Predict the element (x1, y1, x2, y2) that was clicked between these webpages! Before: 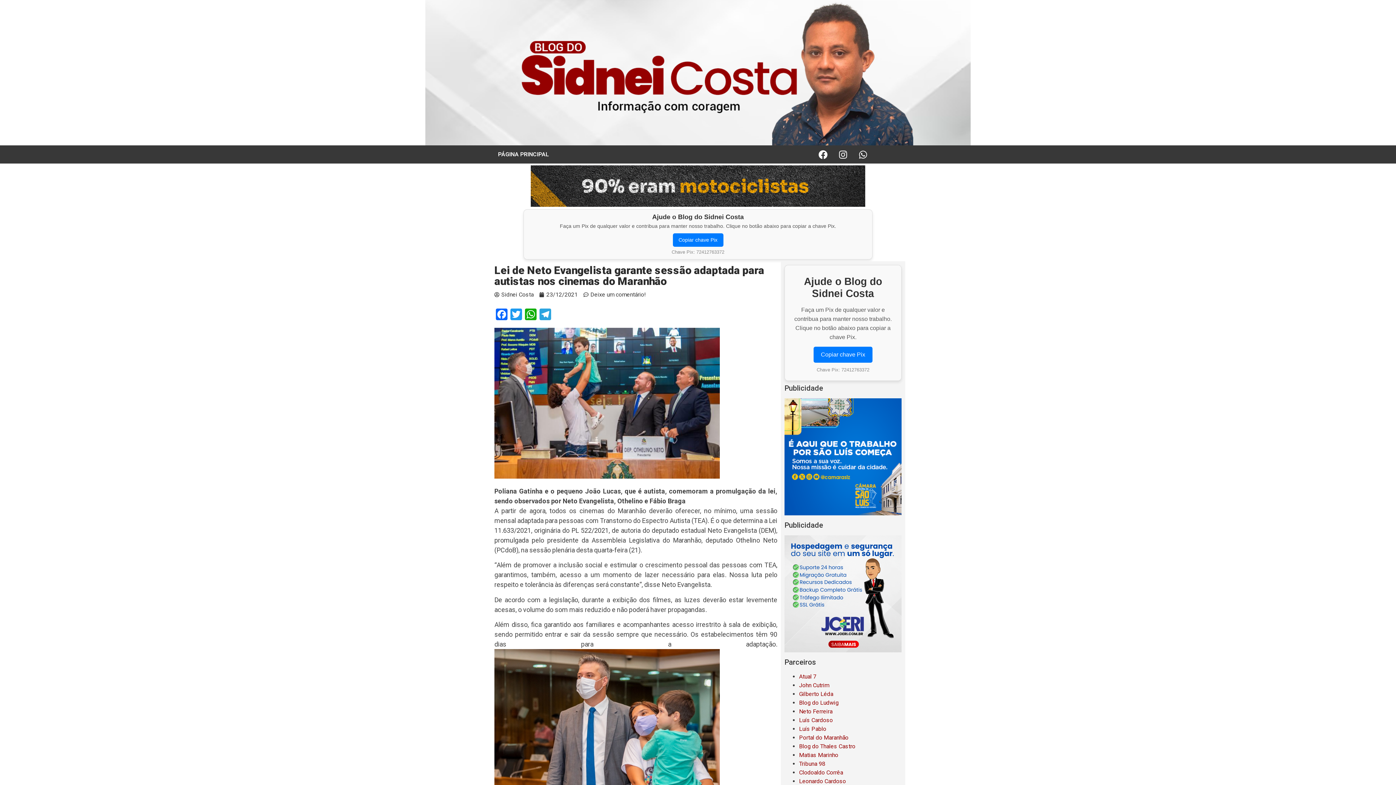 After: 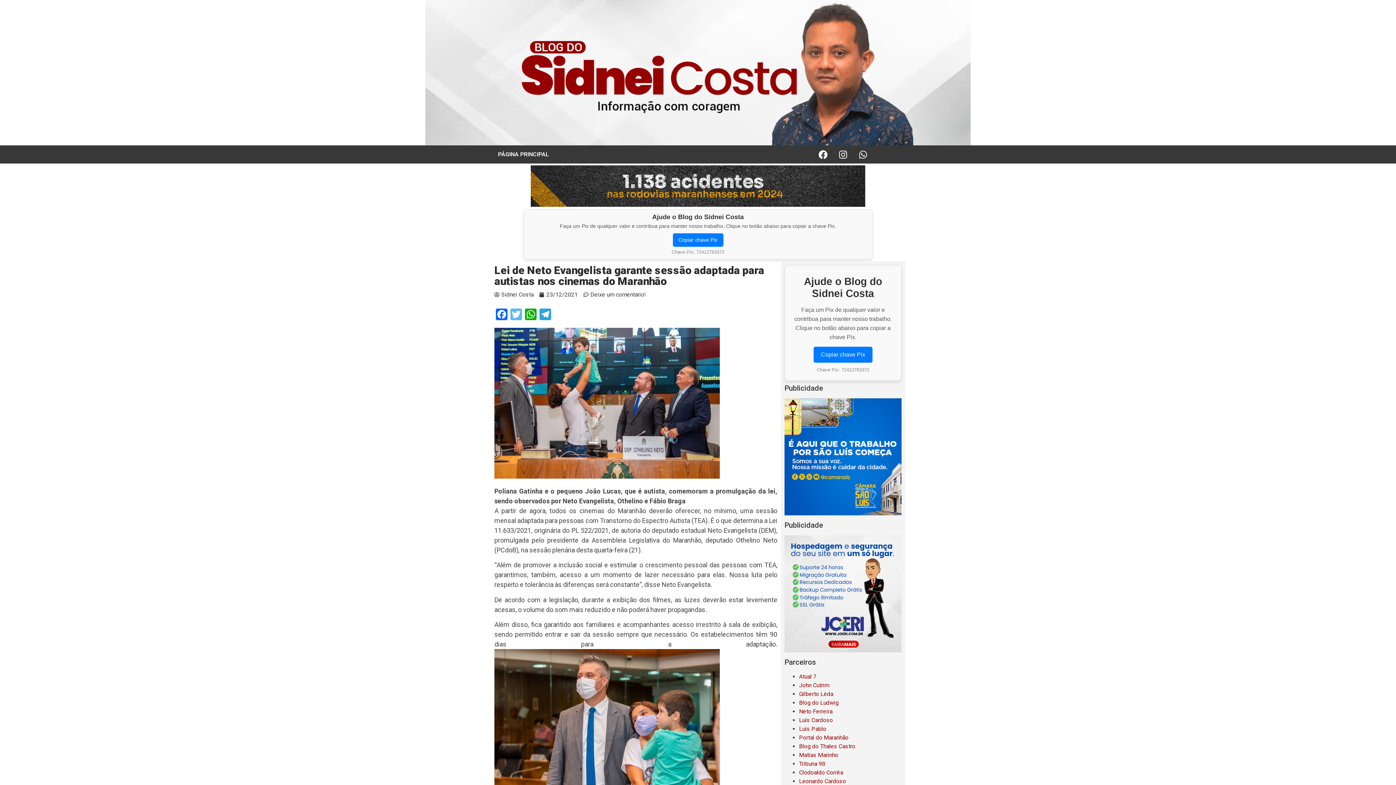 Action: bbox: (509, 308, 523, 322) label: Twitter